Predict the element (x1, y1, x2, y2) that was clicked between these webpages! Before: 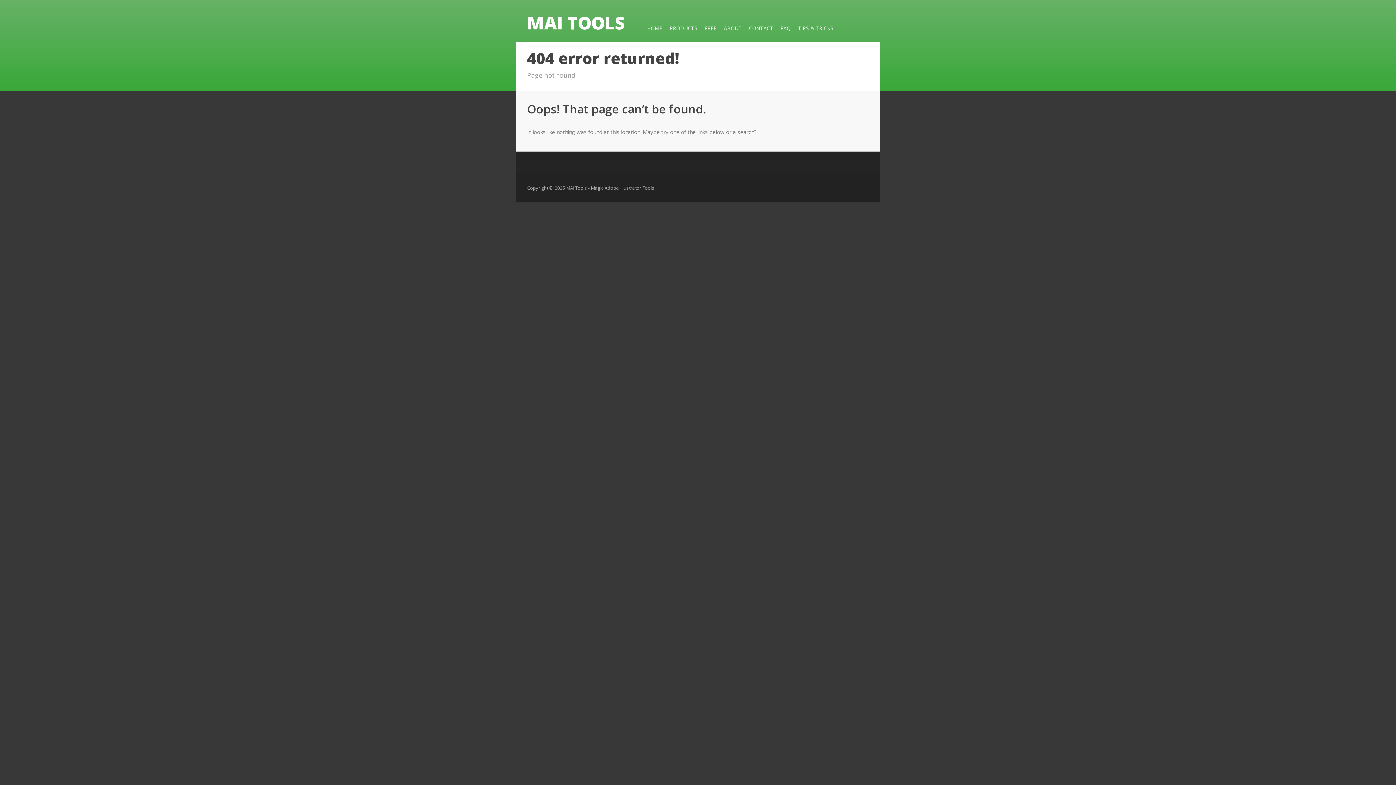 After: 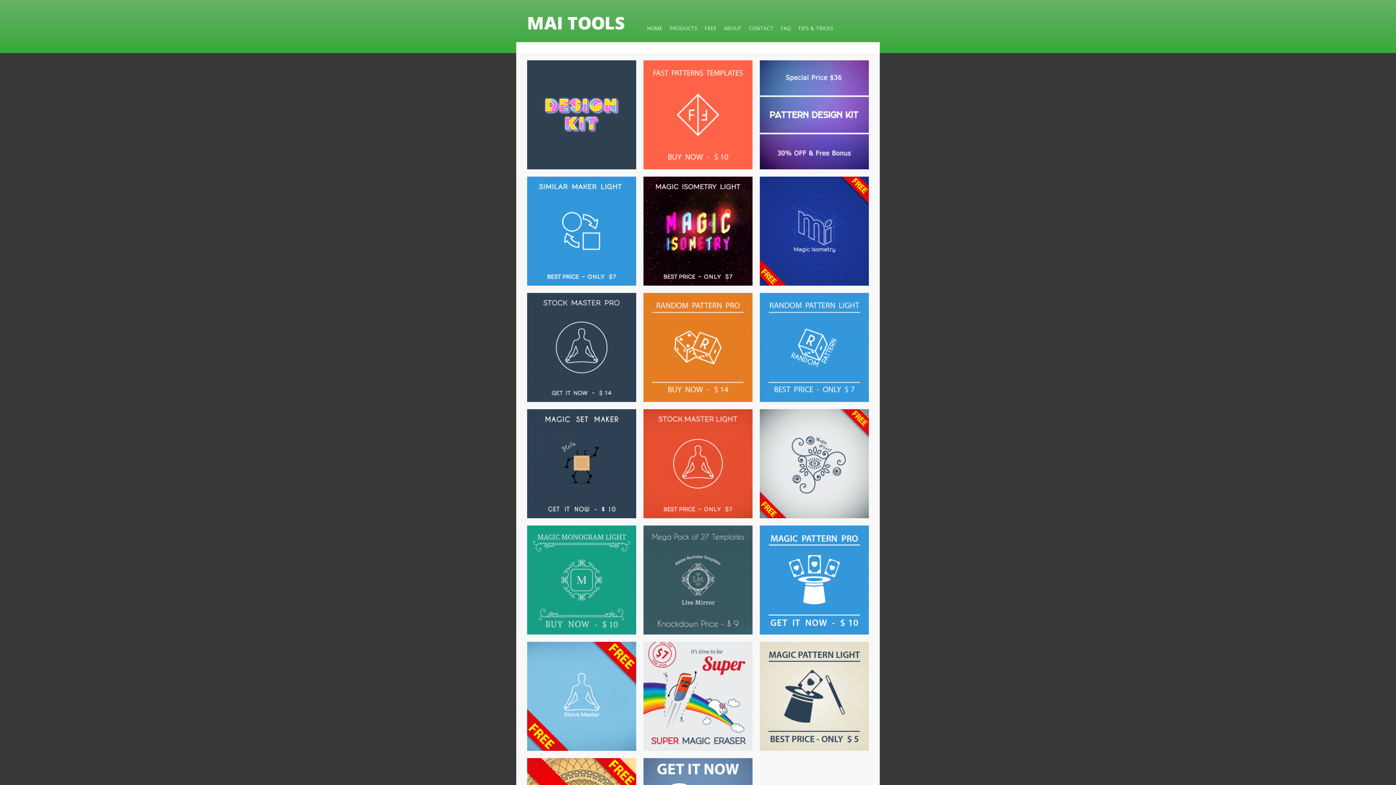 Action: label: HOME bbox: (643, 18, 666, 37)